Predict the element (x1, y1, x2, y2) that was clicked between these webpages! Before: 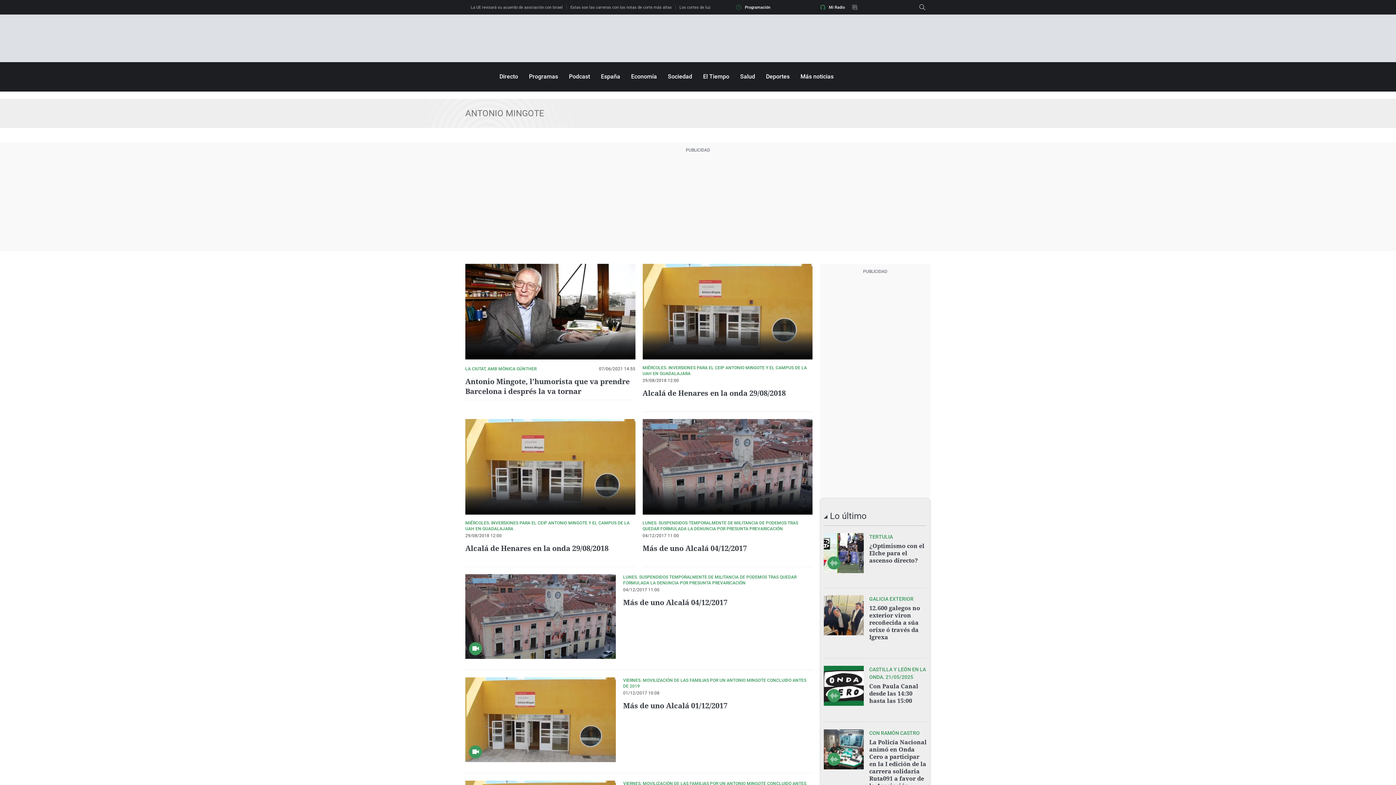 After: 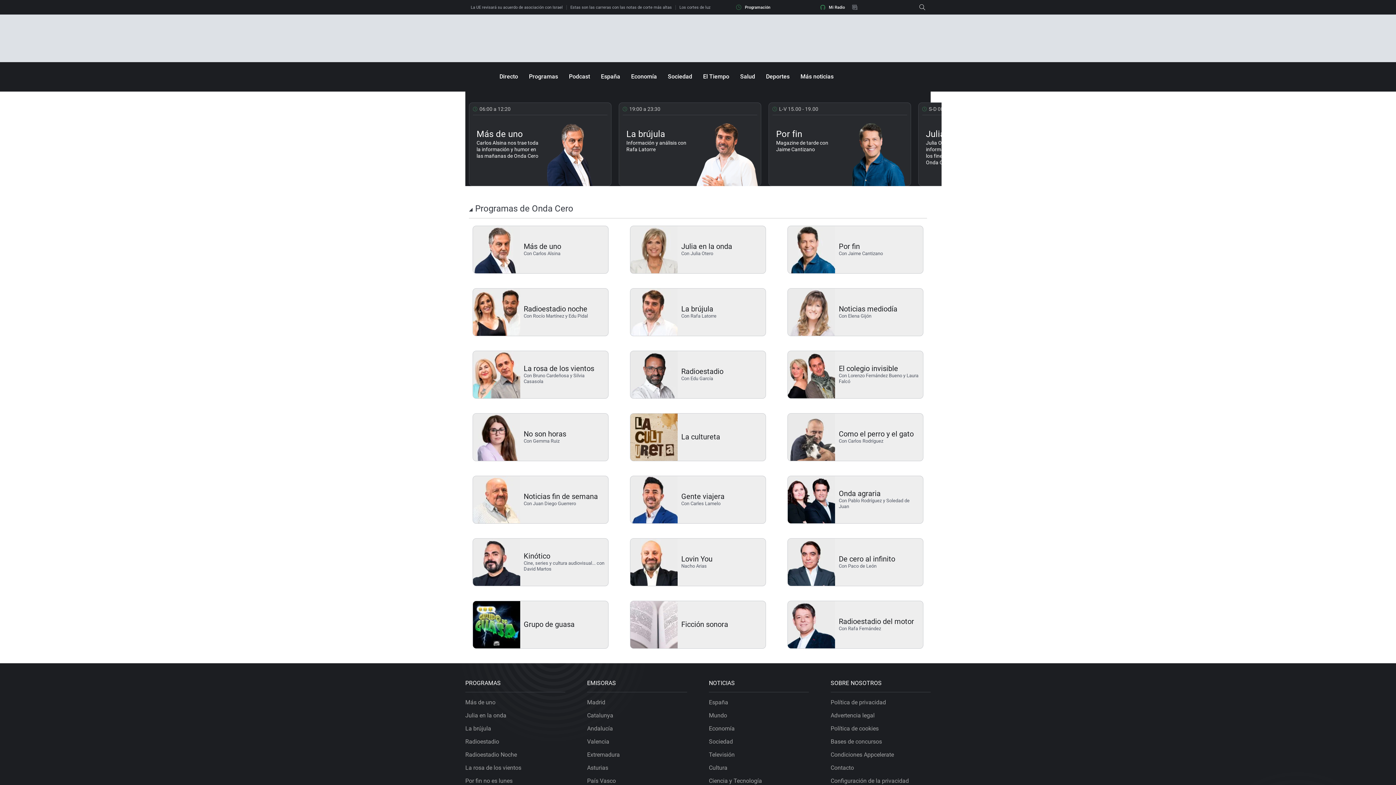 Action: bbox: (529, 73, 558, 80) label: Programas